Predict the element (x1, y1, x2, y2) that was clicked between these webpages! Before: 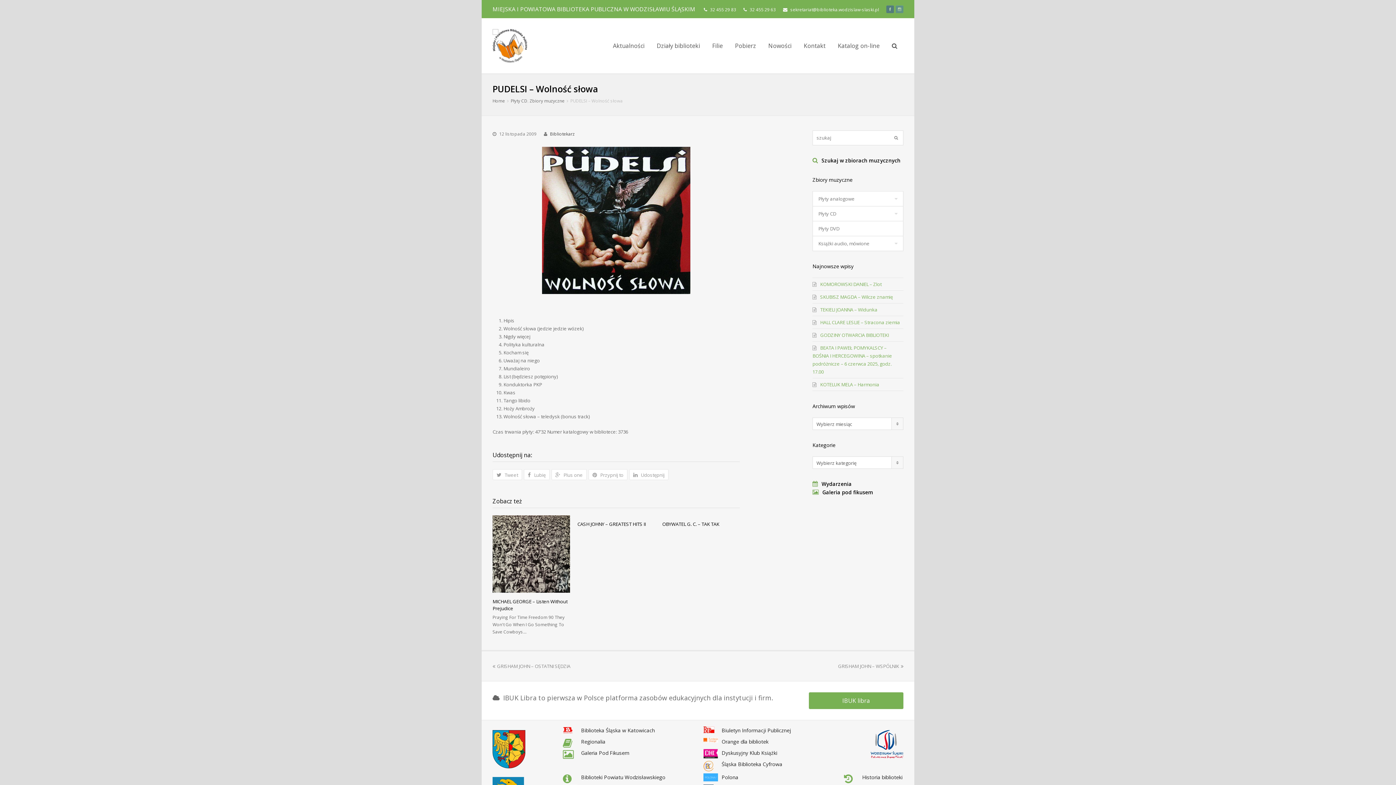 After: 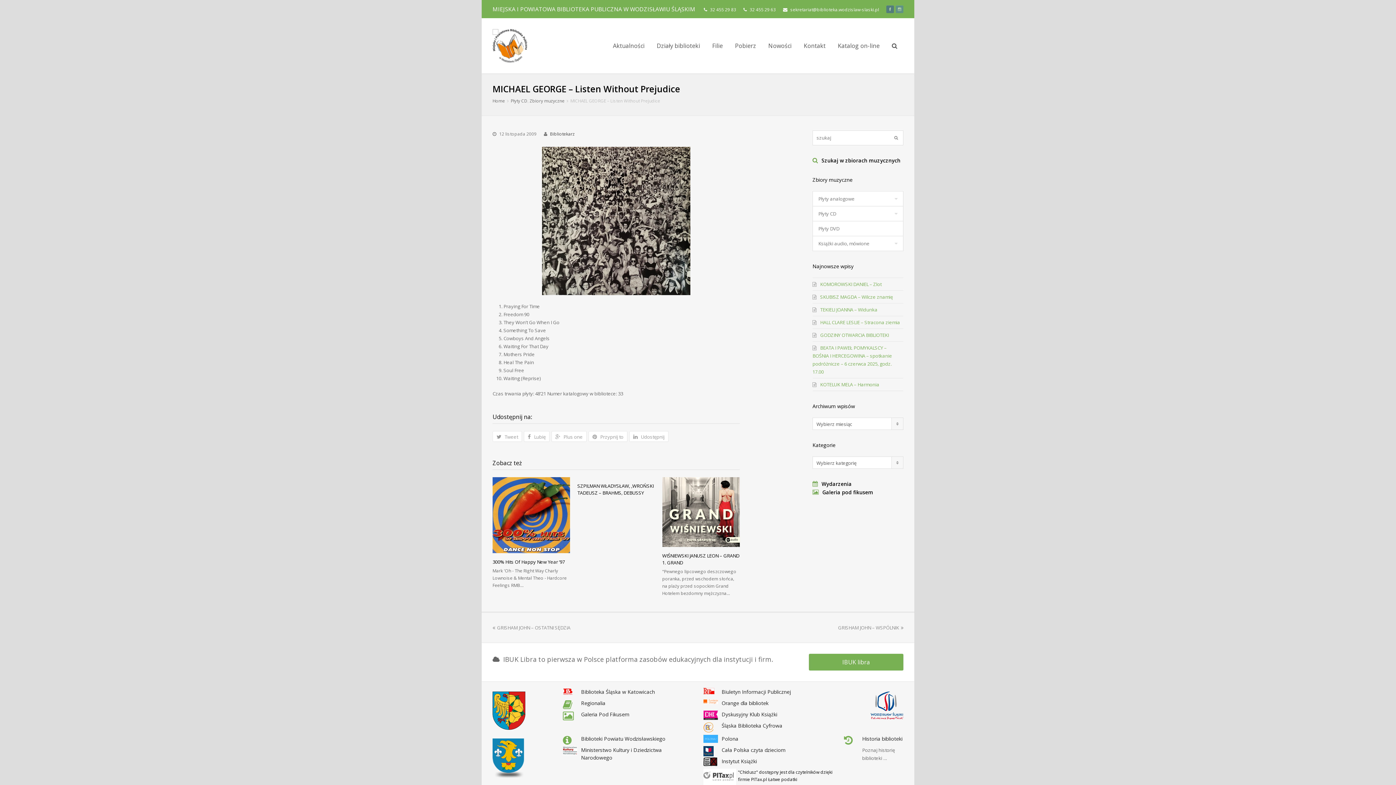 Action: bbox: (492, 515, 570, 593)